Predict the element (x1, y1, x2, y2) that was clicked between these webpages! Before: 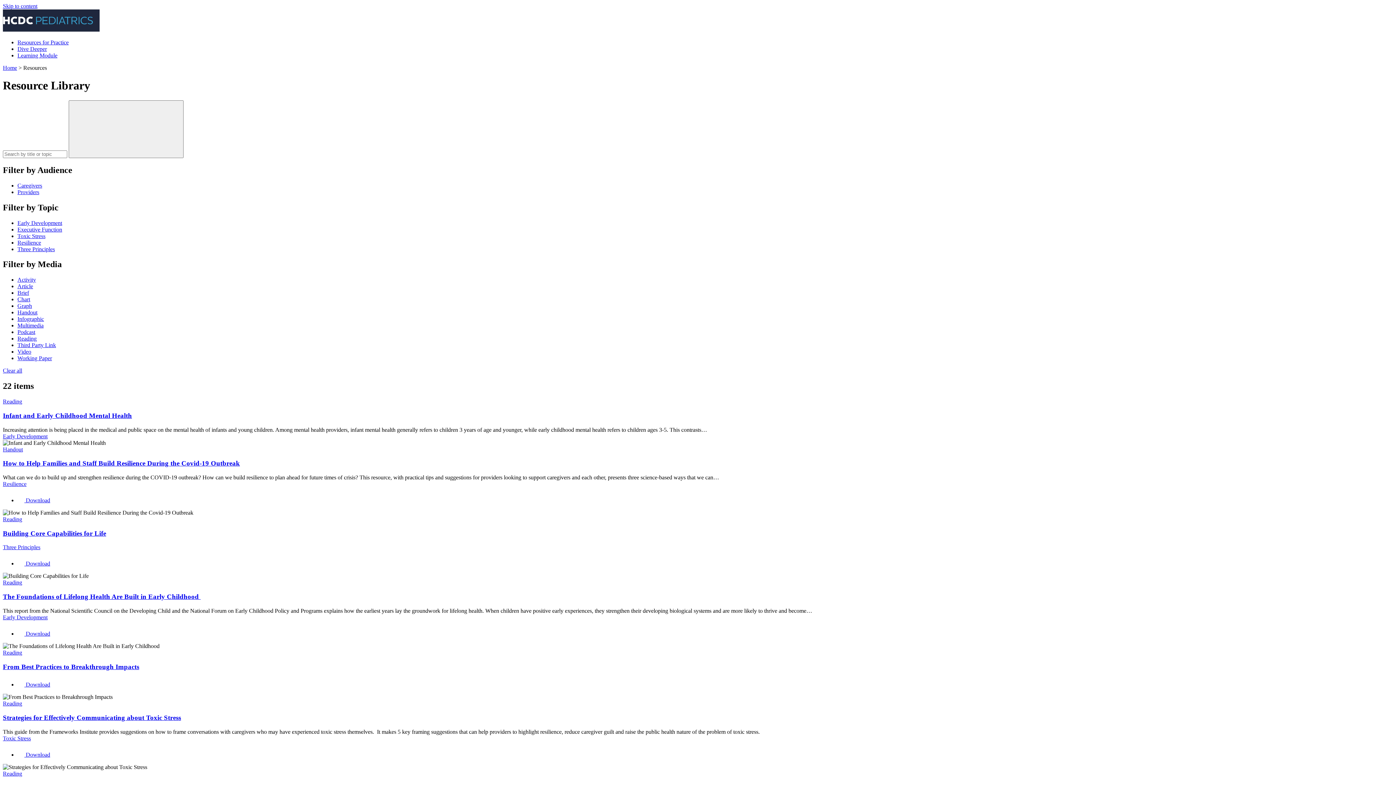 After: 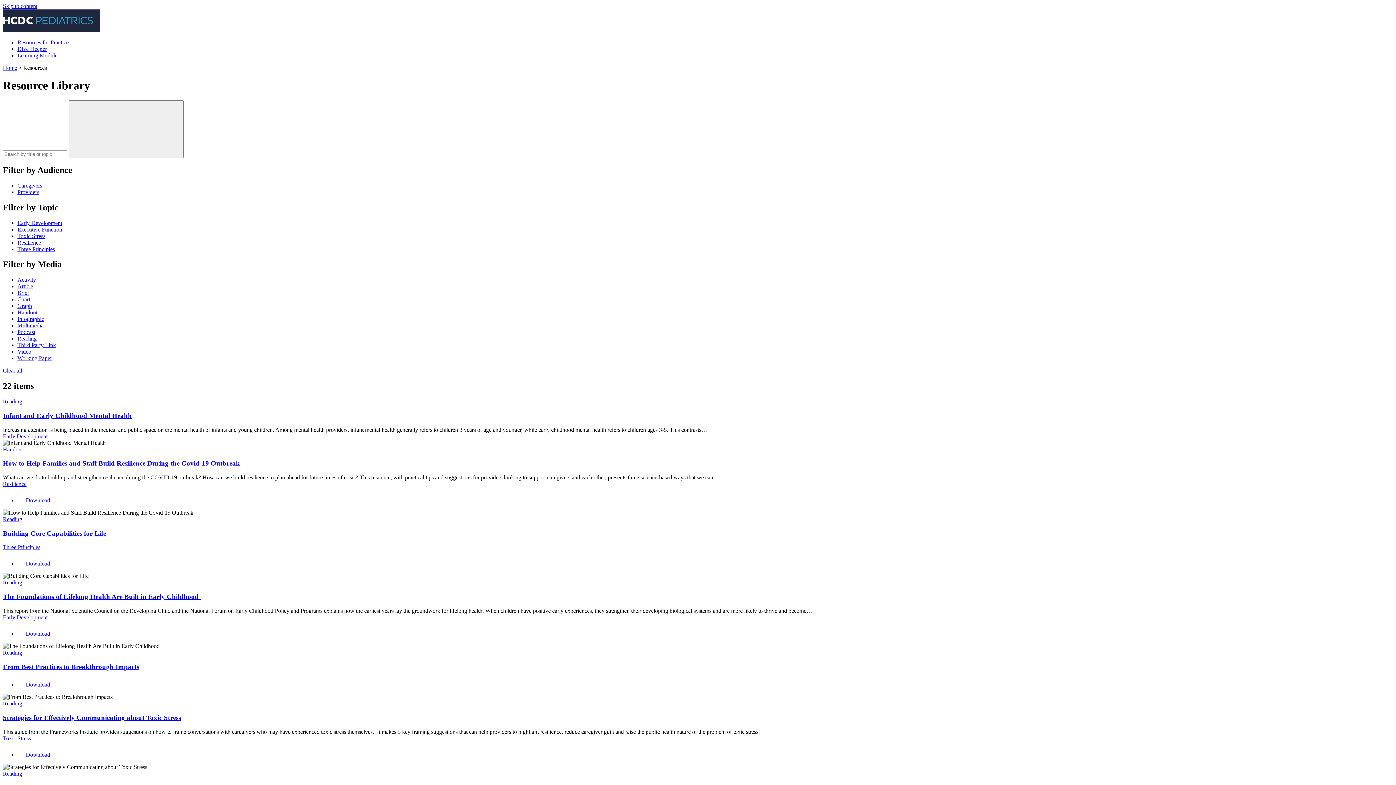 Action: label: Download  bbox: (17, 560, 50, 567)